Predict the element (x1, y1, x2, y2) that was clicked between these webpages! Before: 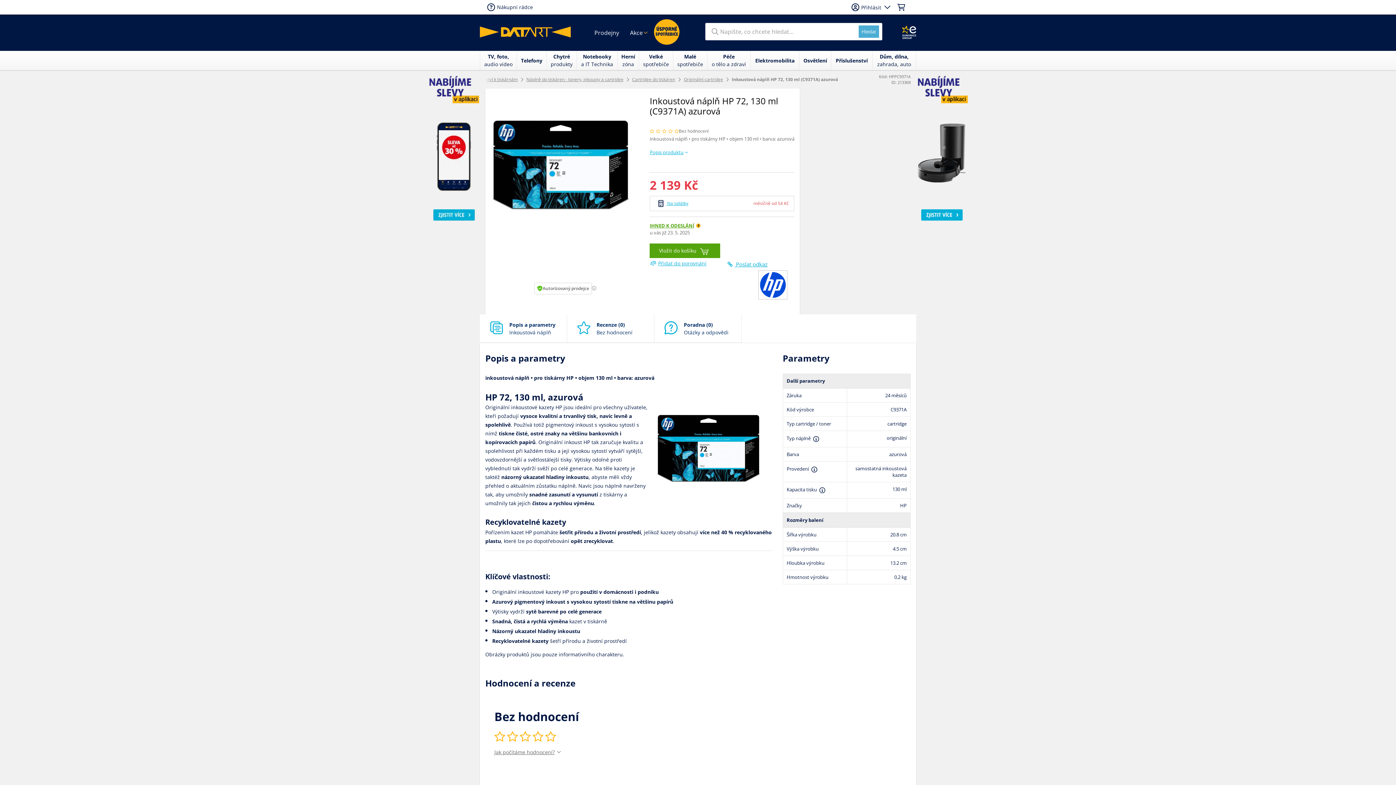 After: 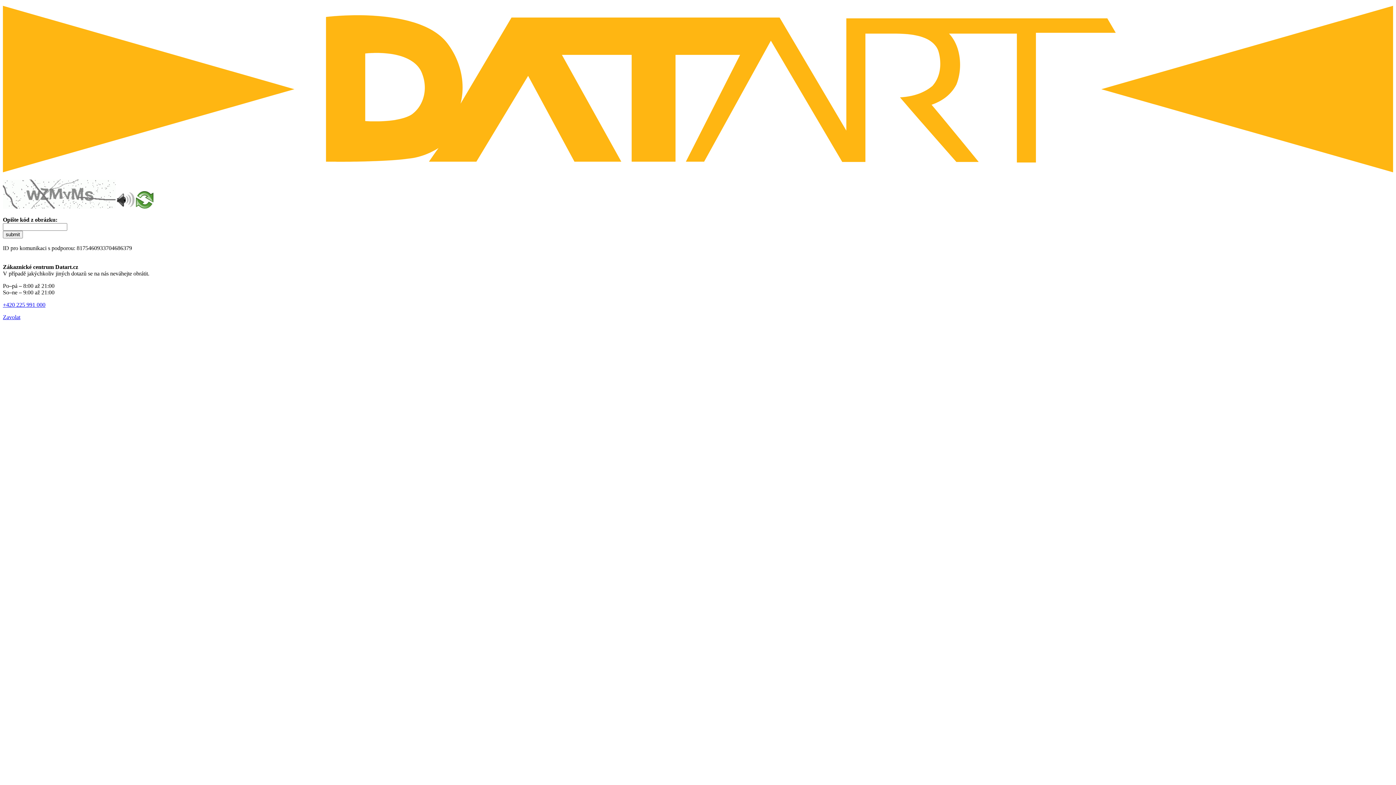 Action: bbox: (589, 26, 624, 39) label: Prodejny